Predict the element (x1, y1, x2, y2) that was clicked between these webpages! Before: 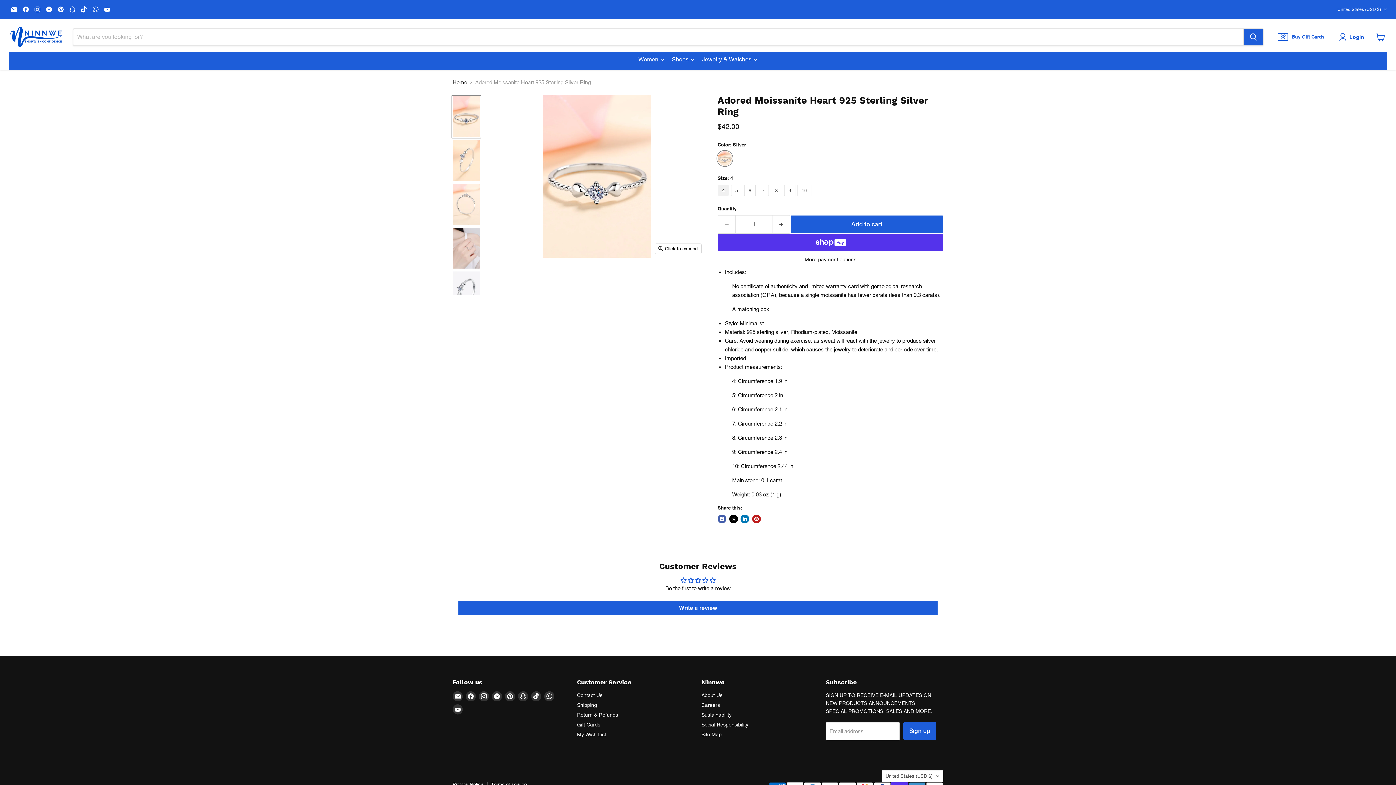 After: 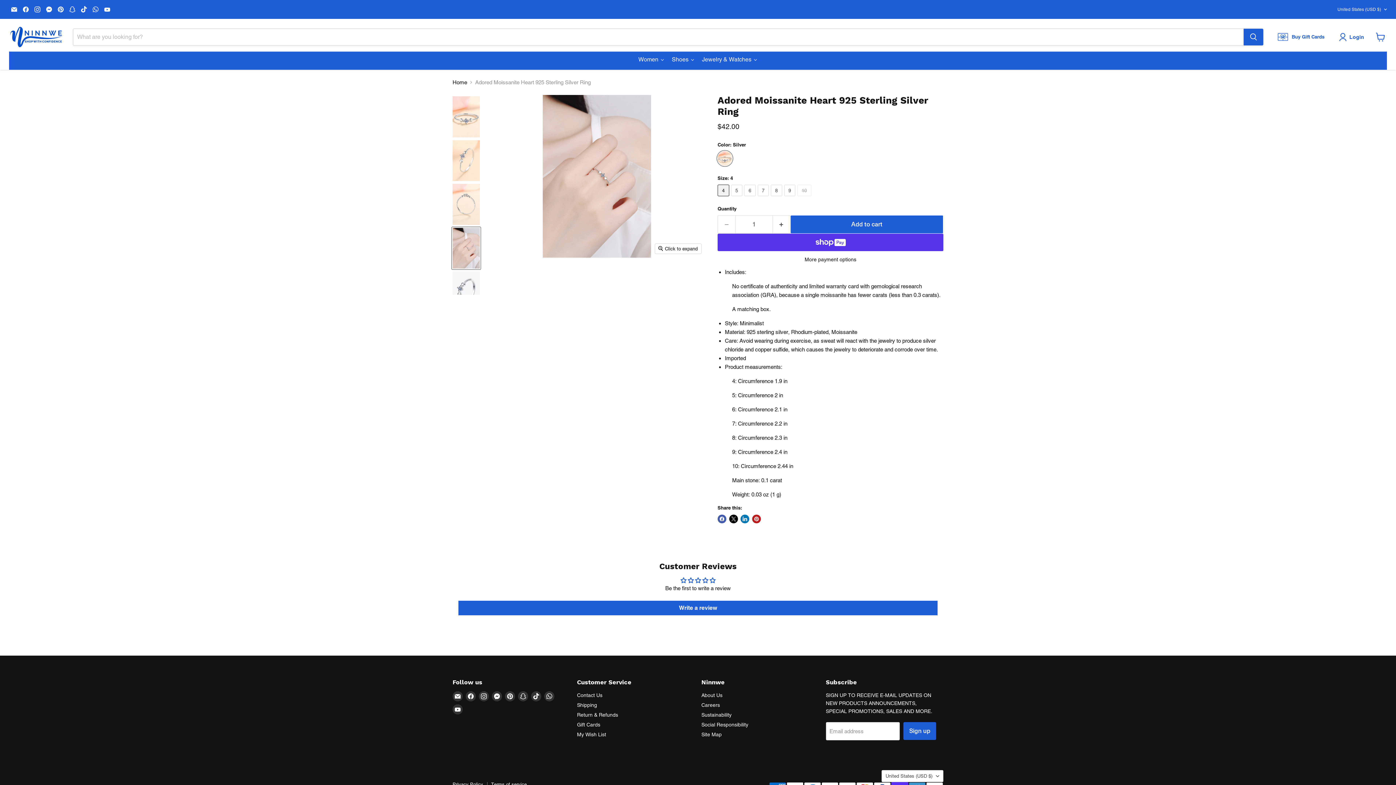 Action: label: 4fa8c1bdd407481bb95edfcc4feb6d71-Max thumbnail bbox: (452, 227, 480, 269)